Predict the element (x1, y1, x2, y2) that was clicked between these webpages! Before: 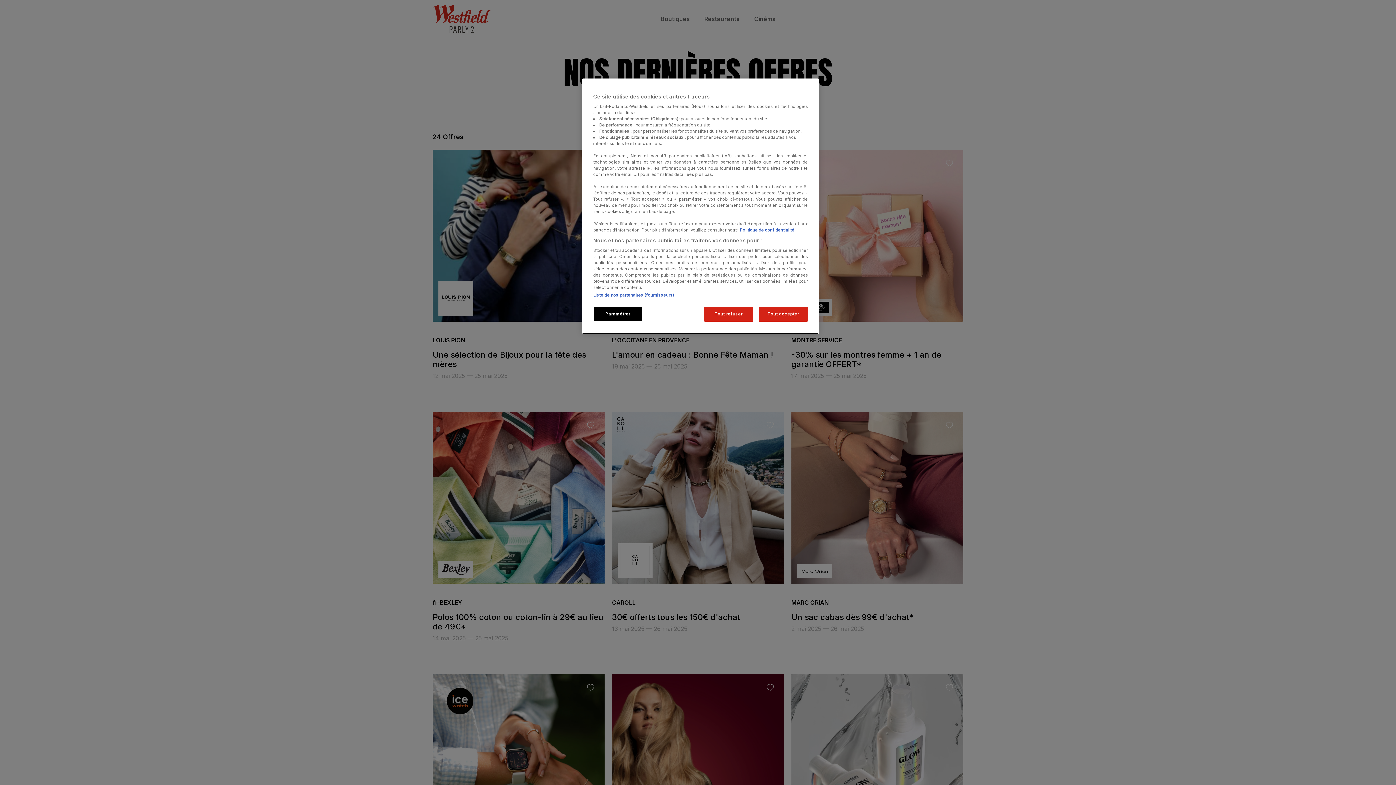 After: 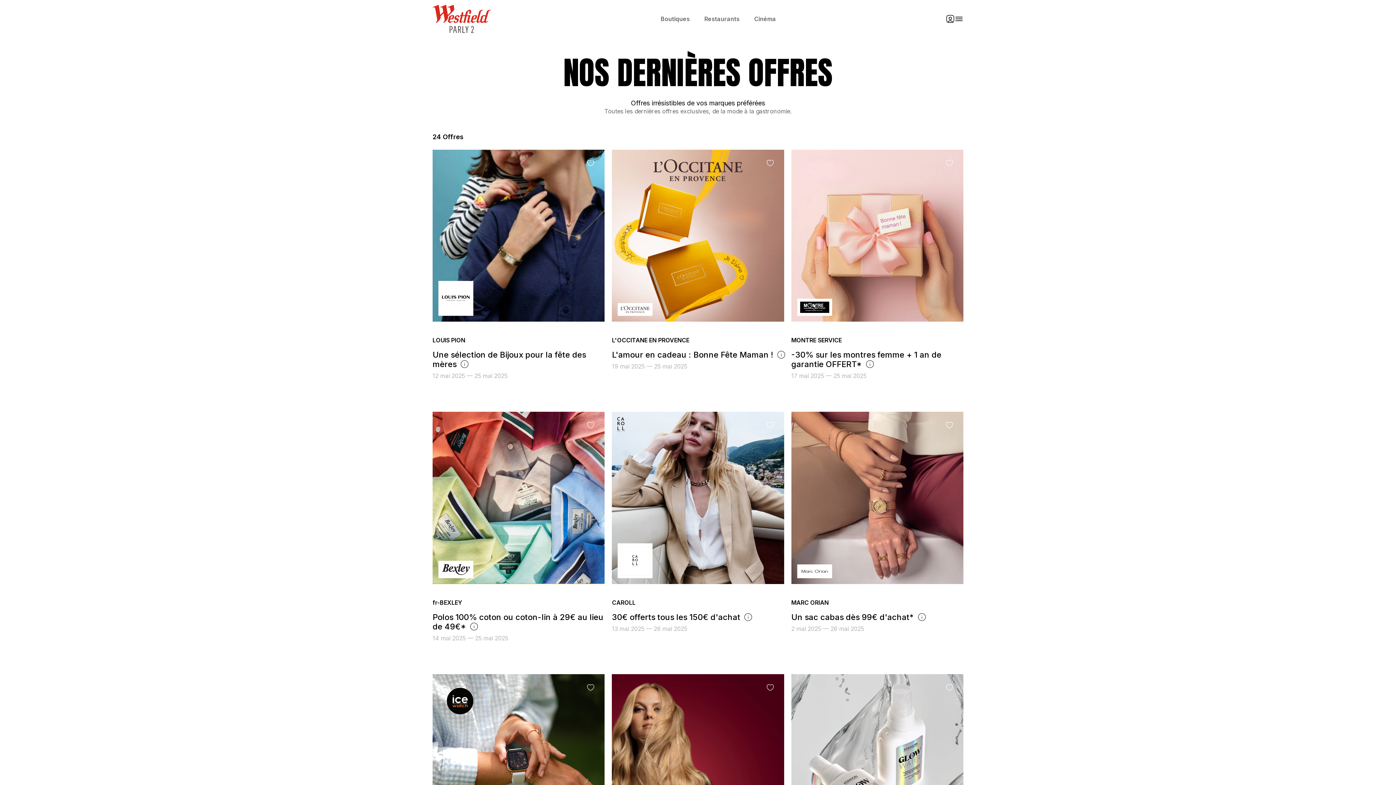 Action: label: Tout refuser bbox: (704, 306, 753, 321)